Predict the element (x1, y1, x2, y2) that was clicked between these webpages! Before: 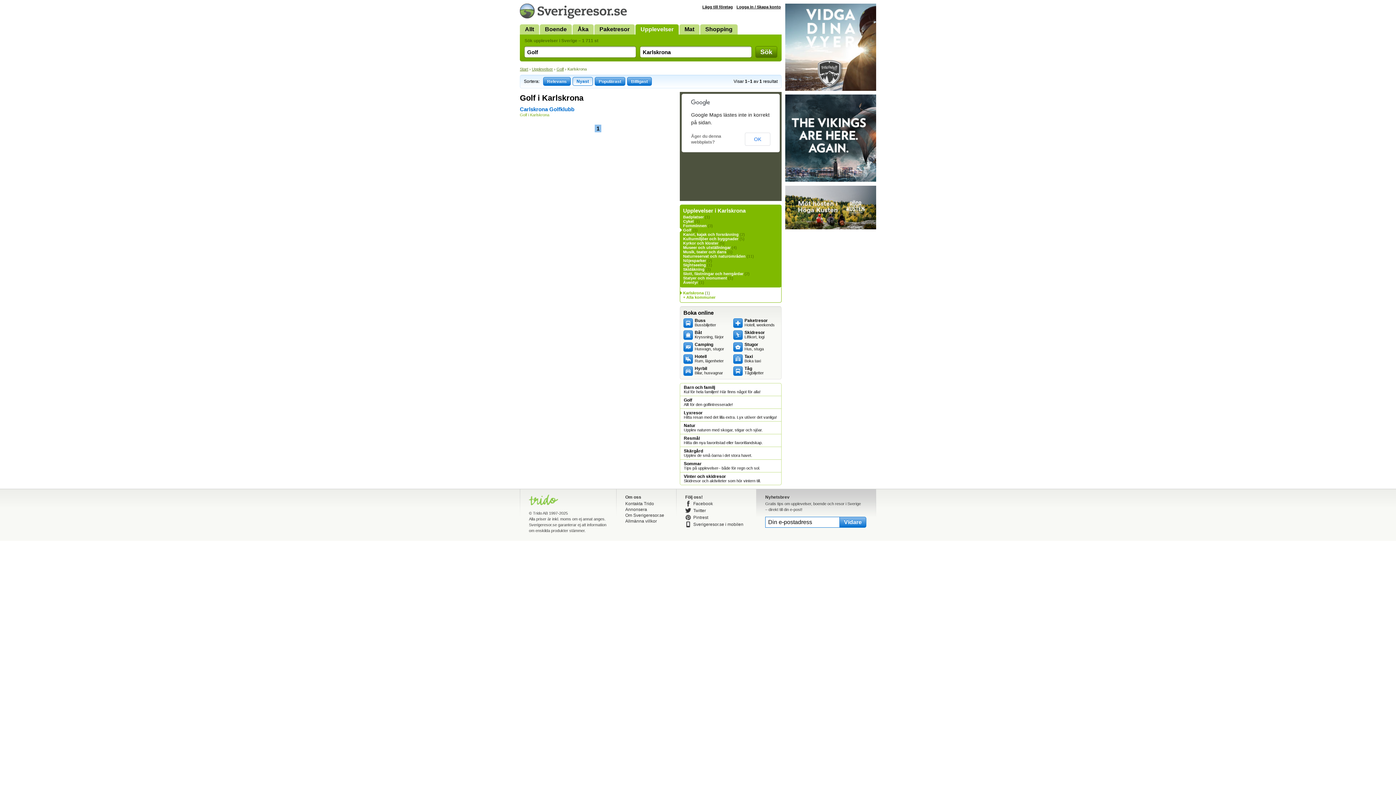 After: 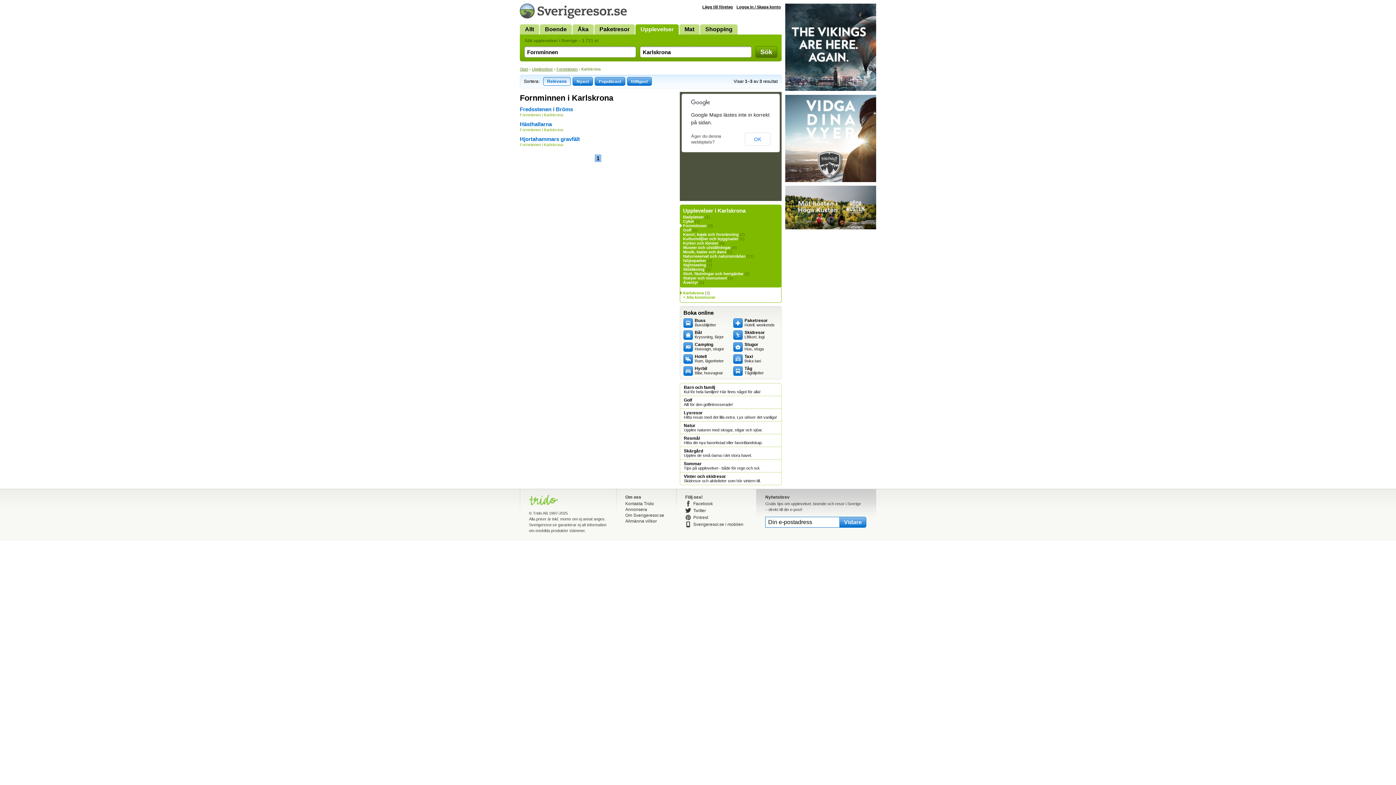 Action: bbox: (683, 223, 706, 228) label: Fornminnen